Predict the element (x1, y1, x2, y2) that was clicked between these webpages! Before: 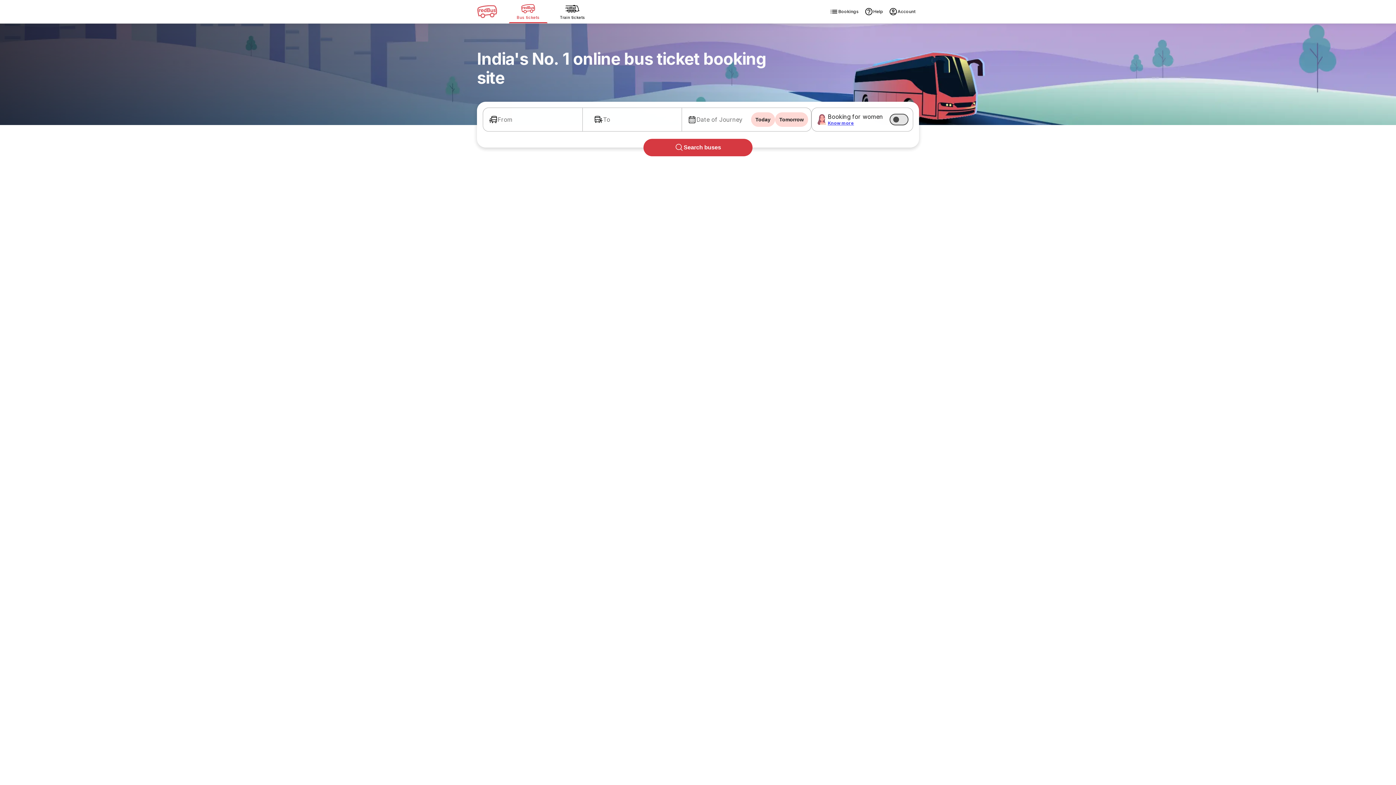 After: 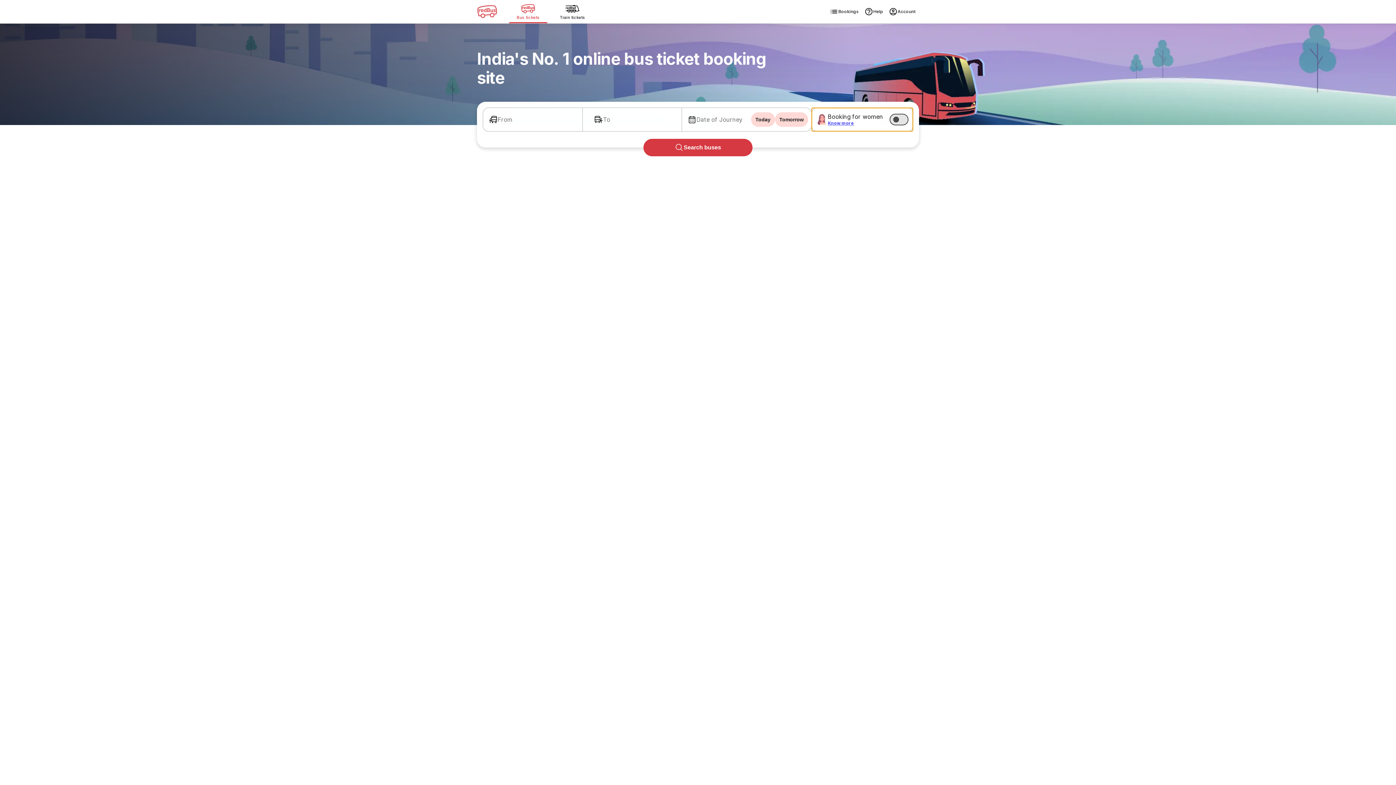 Action: bbox: (828, 120, 883, 126) label: Know more